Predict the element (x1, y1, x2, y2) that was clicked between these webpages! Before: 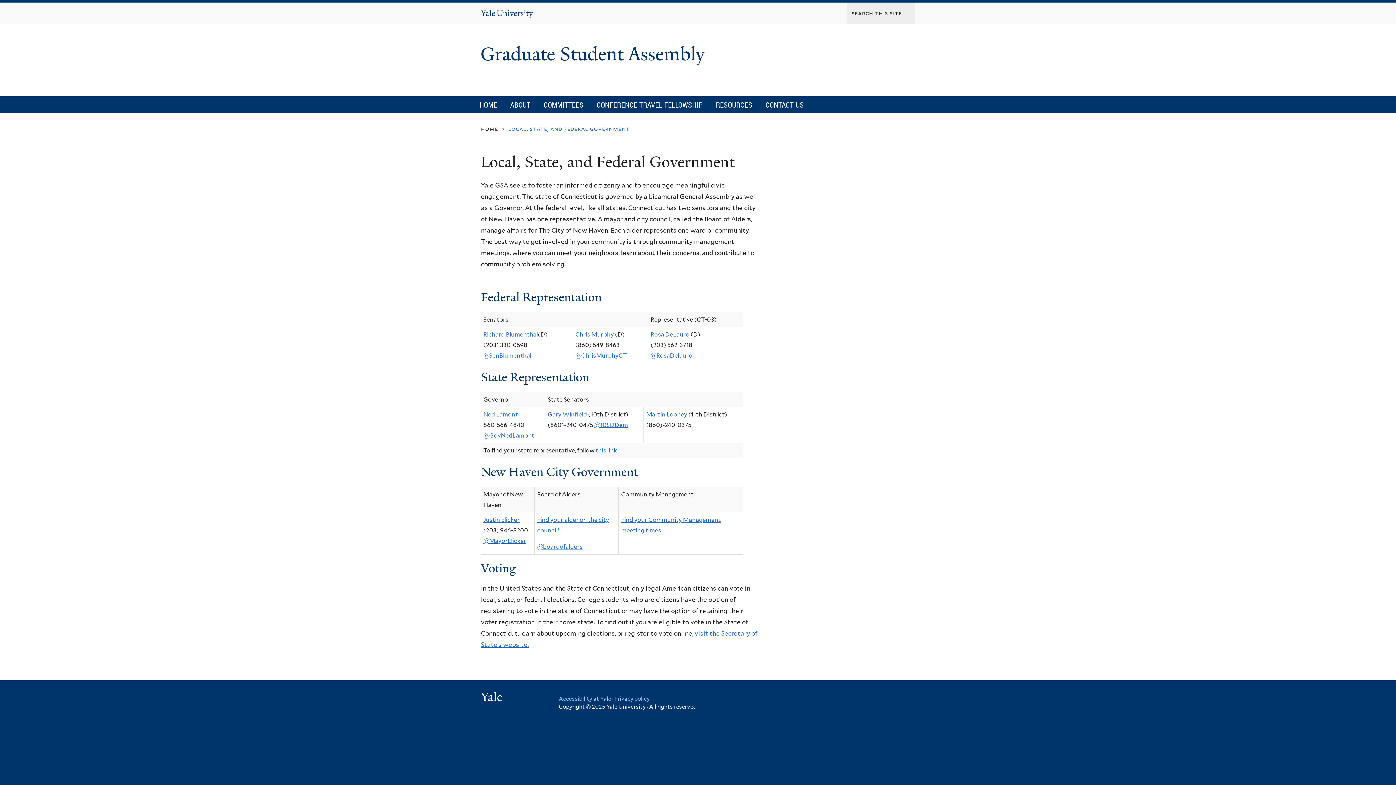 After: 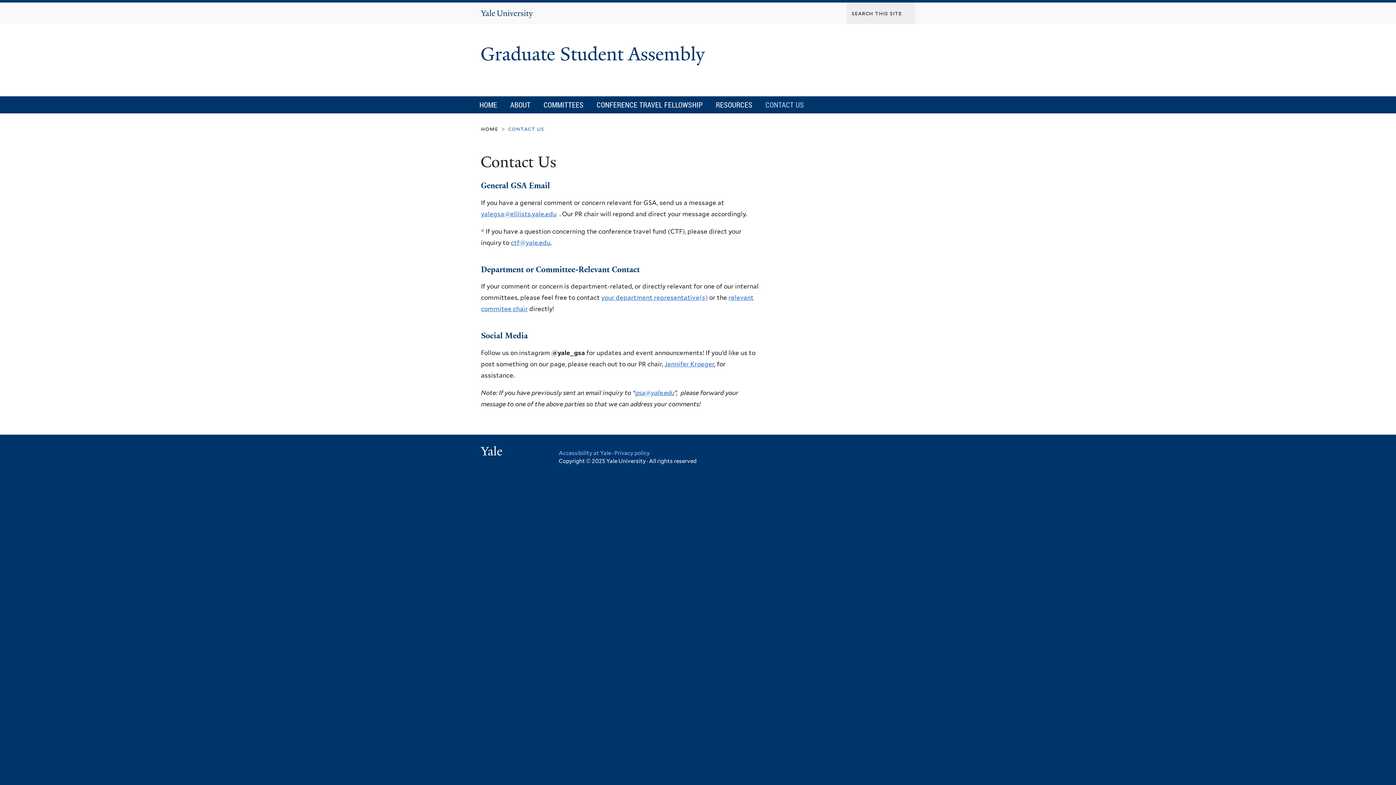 Action: bbox: (759, 96, 810, 113) label: CONTACT US